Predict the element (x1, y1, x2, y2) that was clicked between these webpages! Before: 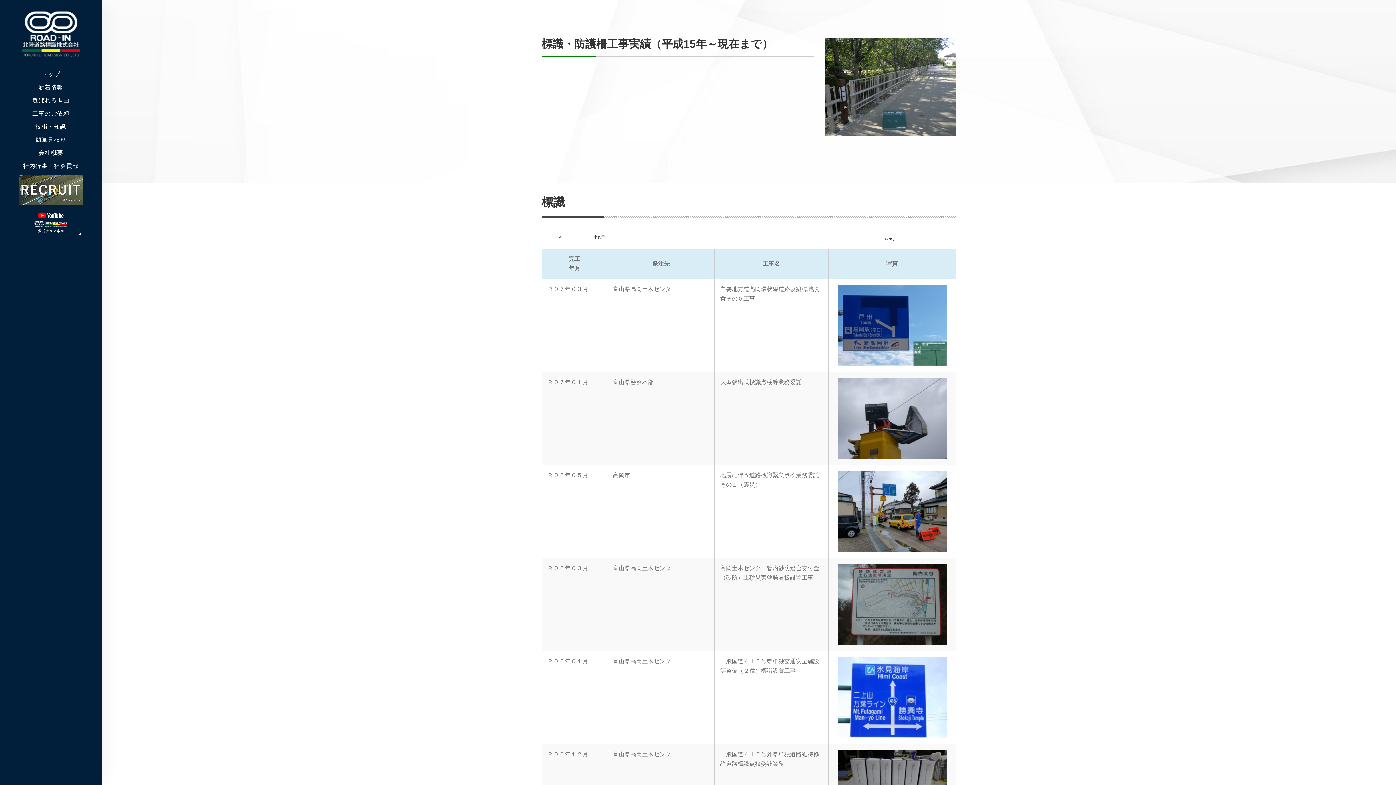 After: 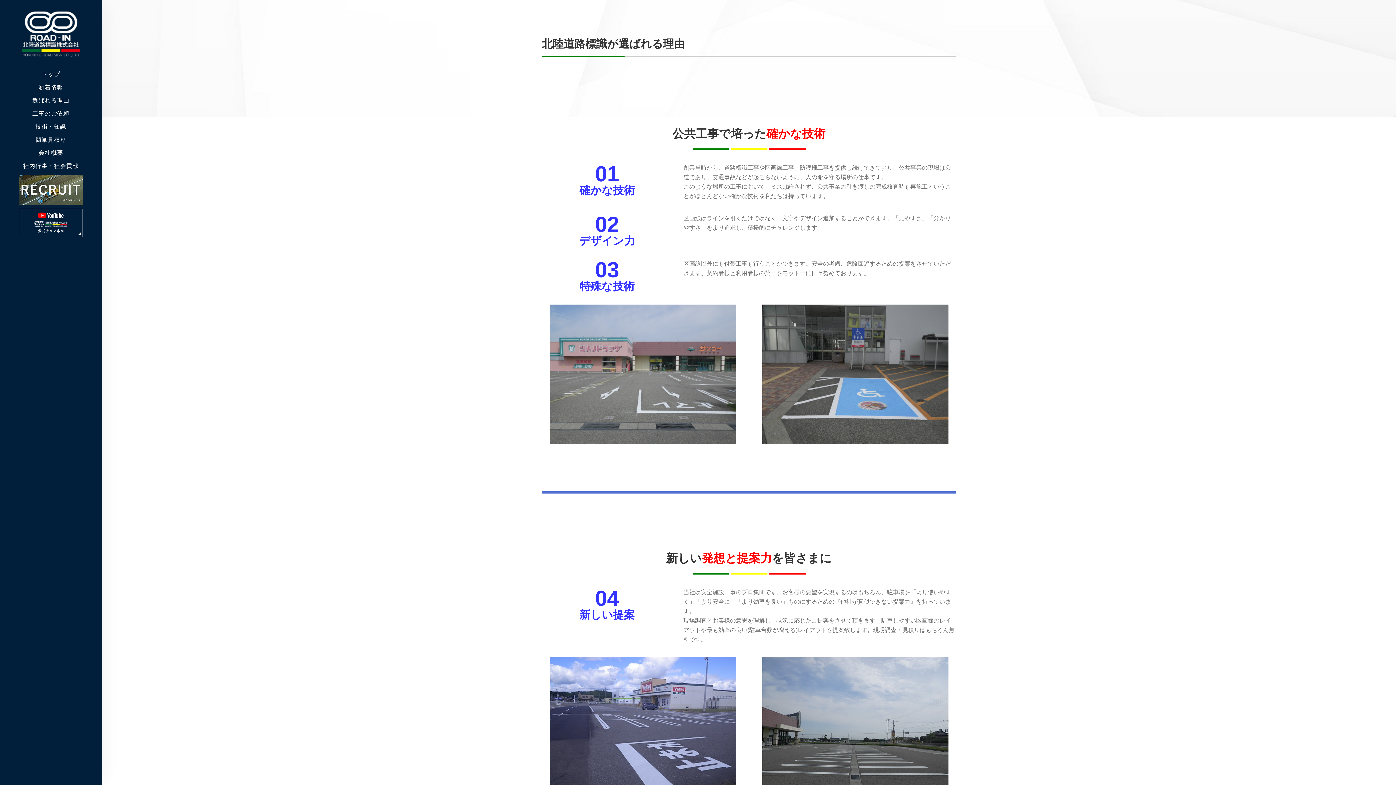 Action: bbox: (32, 96, 69, 105) label: 選ばれる理由